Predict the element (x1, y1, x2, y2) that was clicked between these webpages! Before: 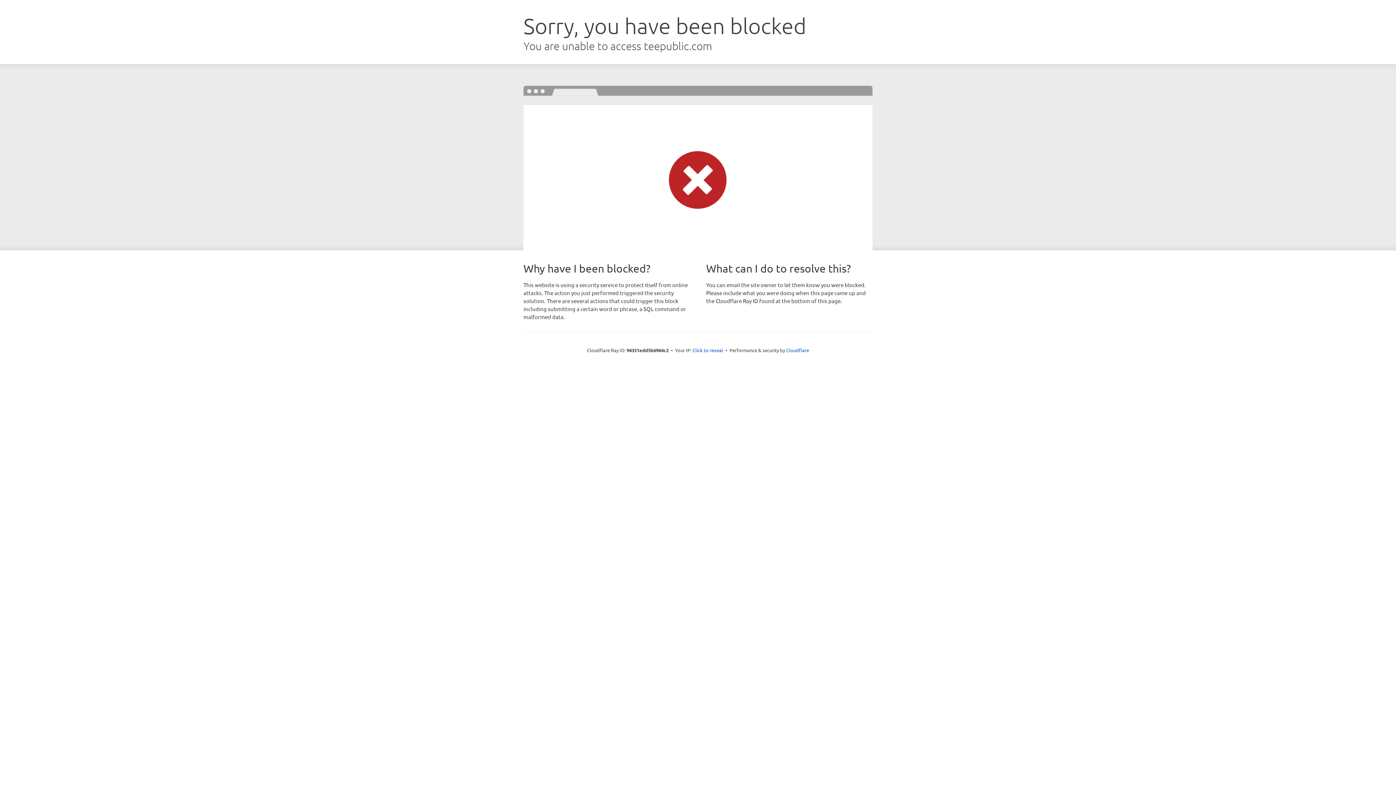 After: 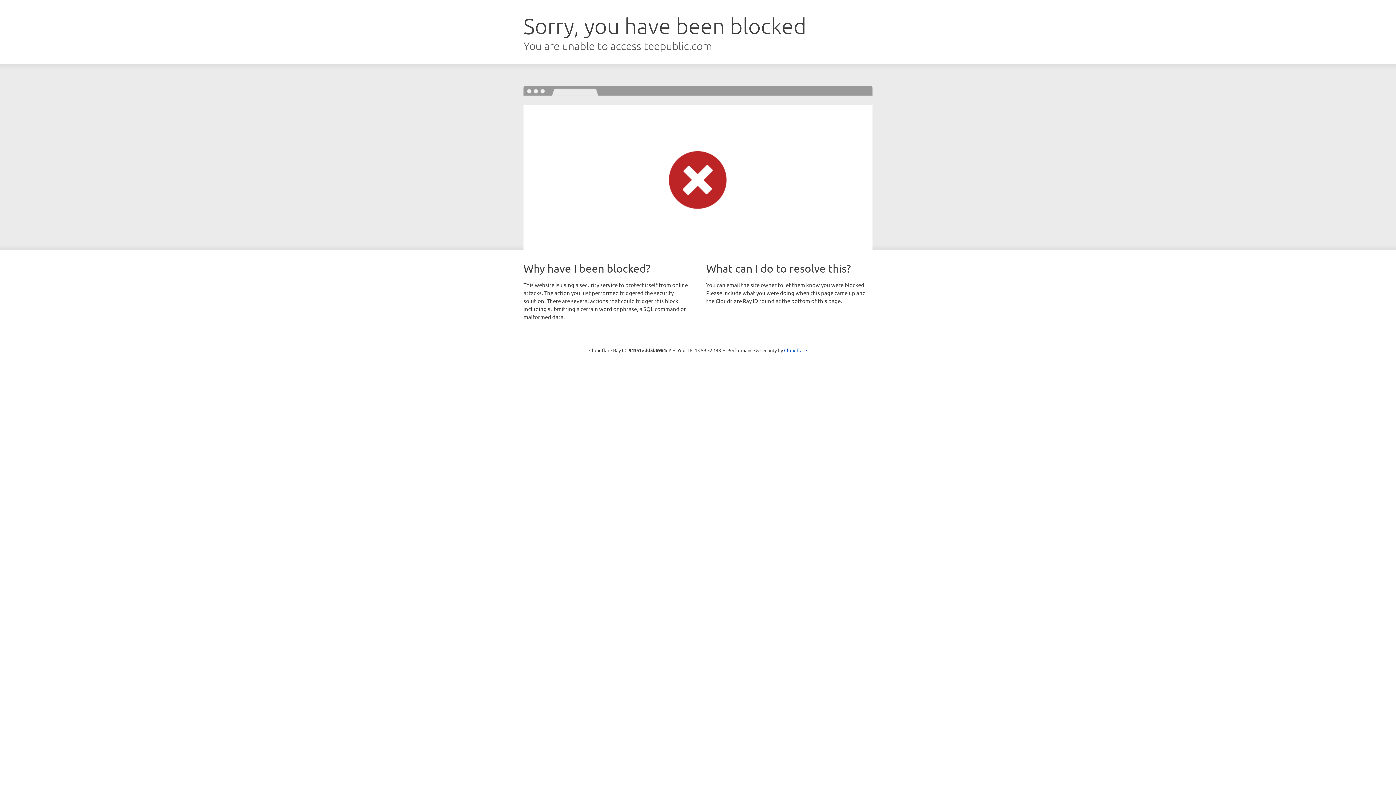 Action: label: Click to reveal bbox: (692, 346, 723, 353)